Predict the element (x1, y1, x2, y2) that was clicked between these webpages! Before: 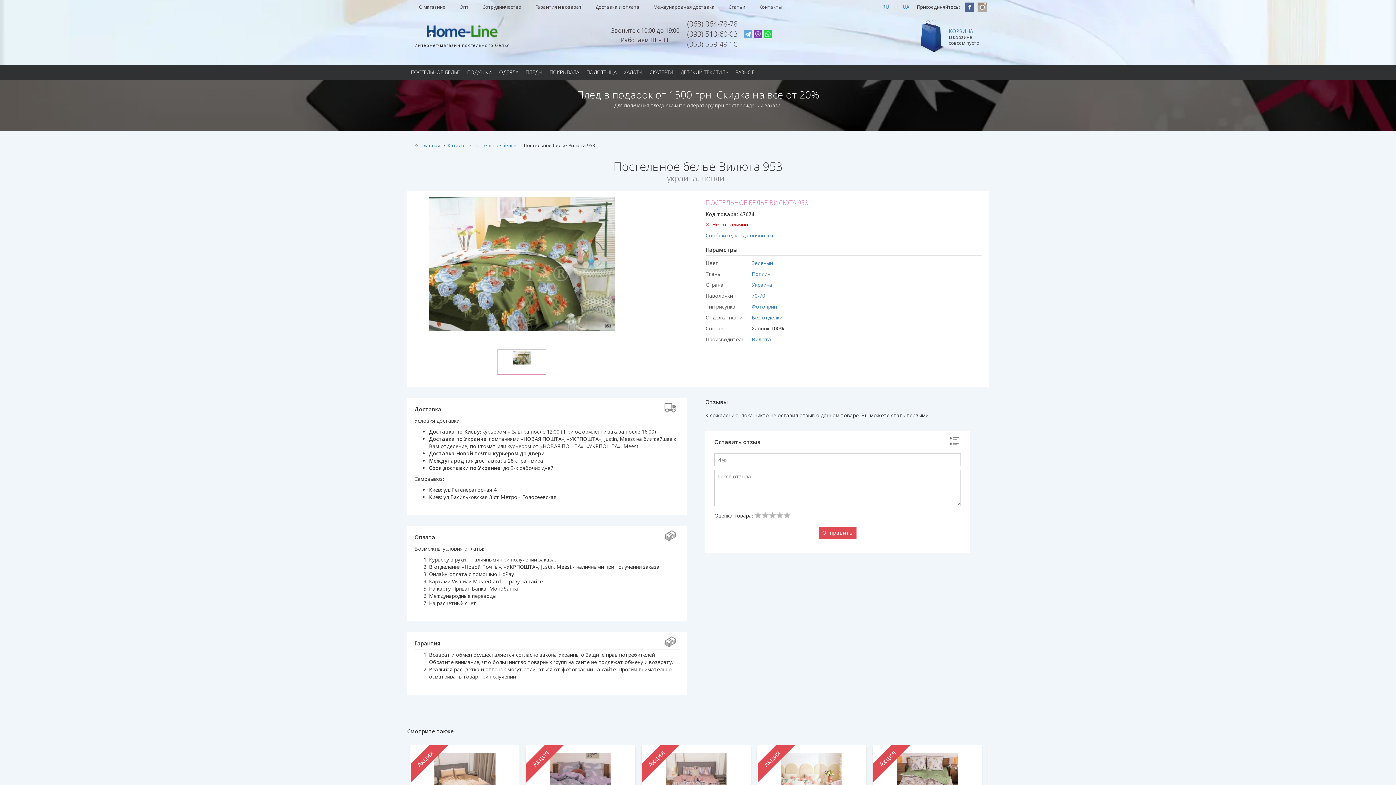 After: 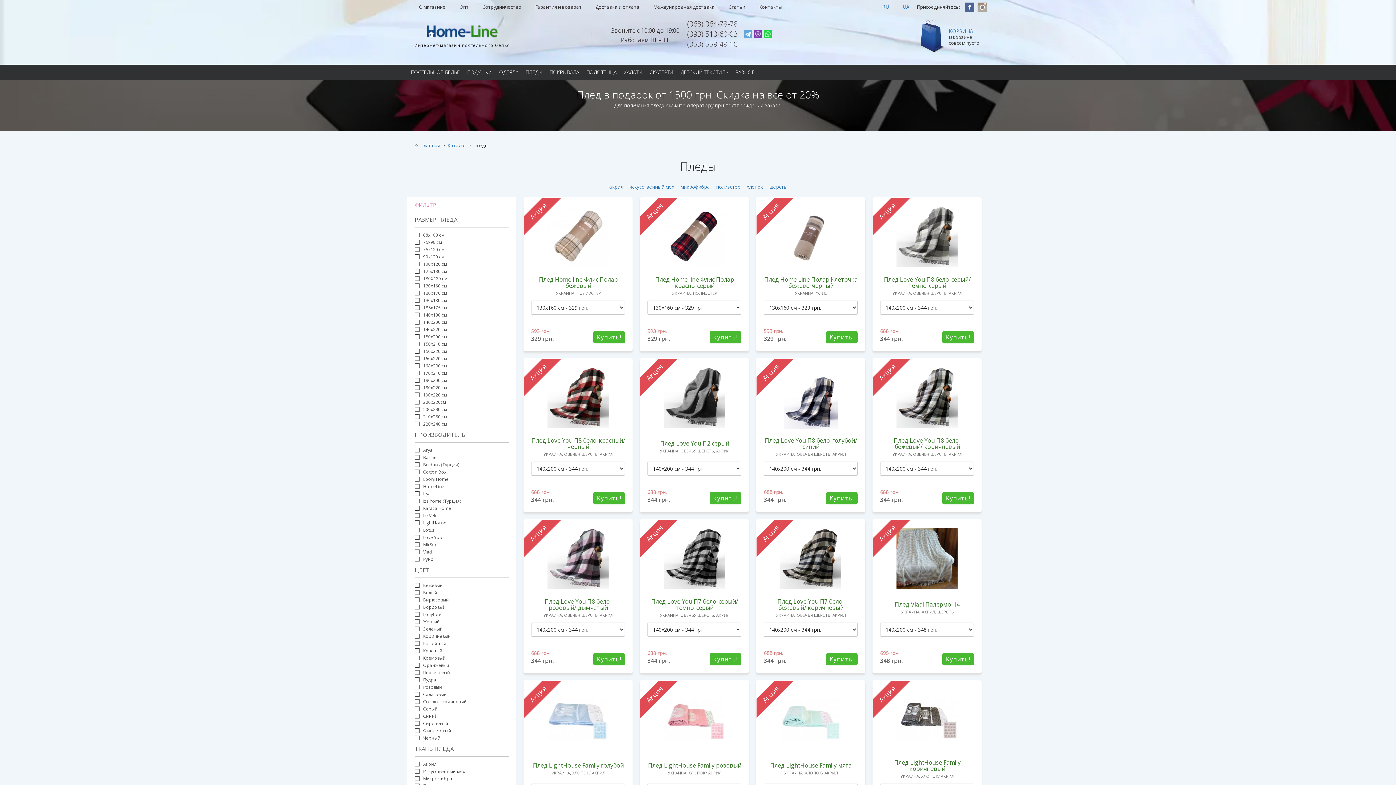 Action: bbox: (522, 64, 546, 80) label: ПЛЕДЫ